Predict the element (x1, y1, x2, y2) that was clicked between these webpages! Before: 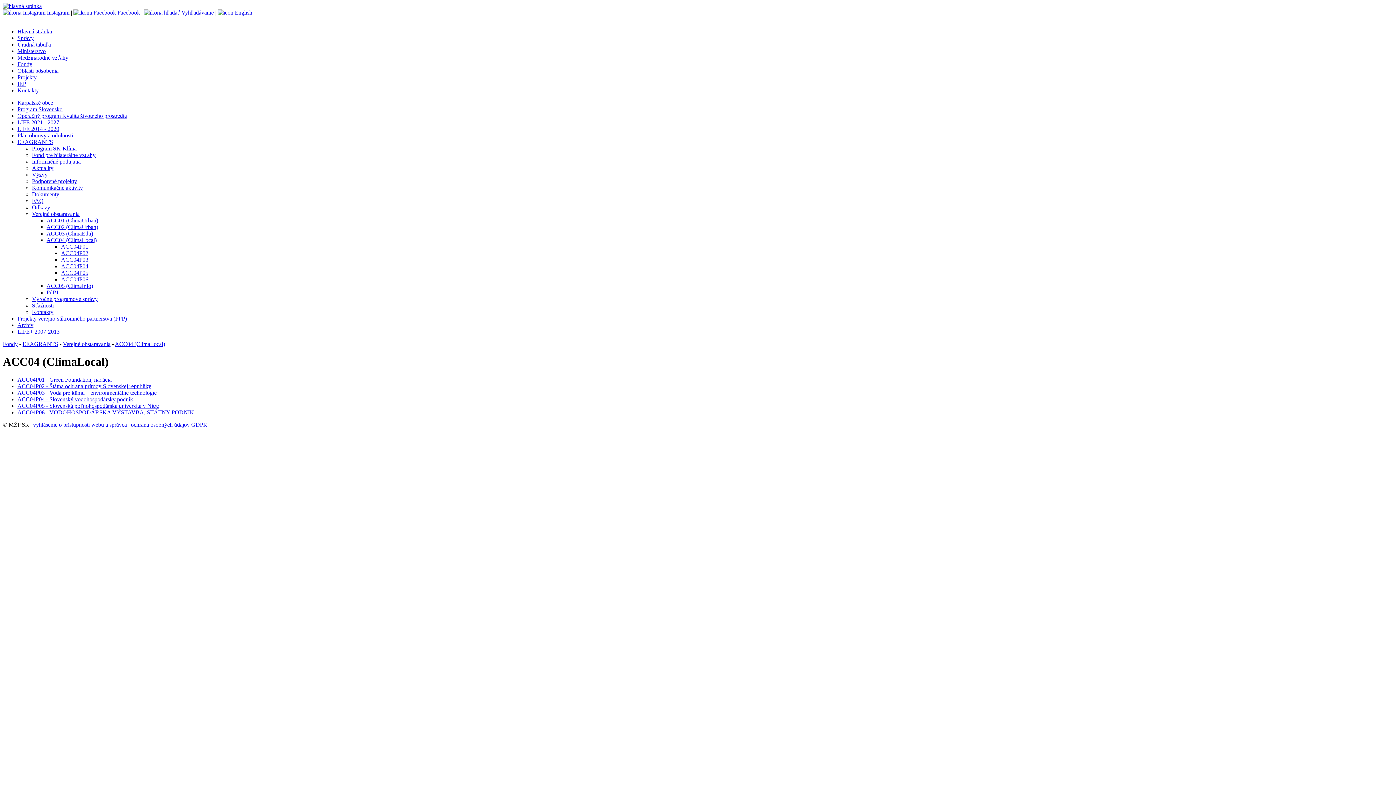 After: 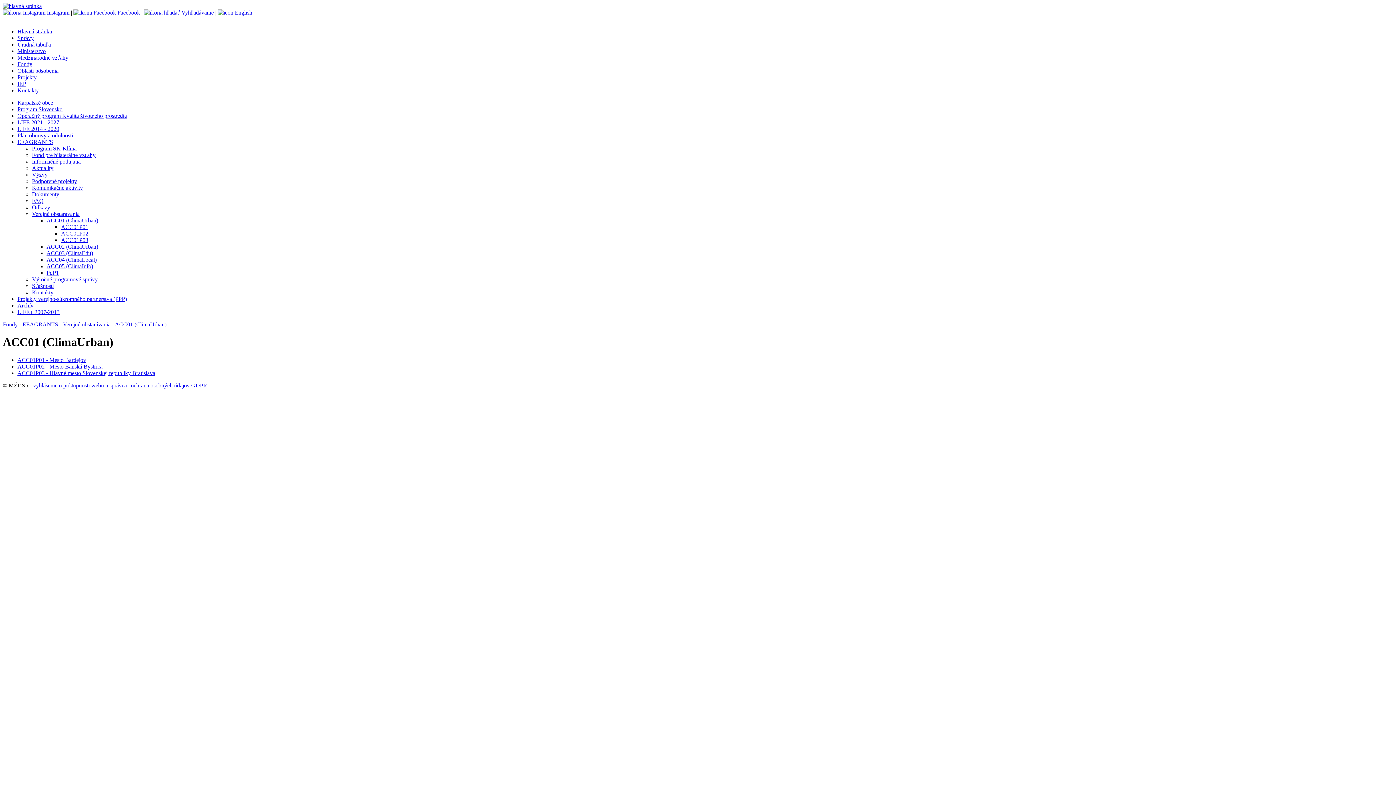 Action: bbox: (46, 217, 98, 223) label: ACC01 (ClimaUrban)